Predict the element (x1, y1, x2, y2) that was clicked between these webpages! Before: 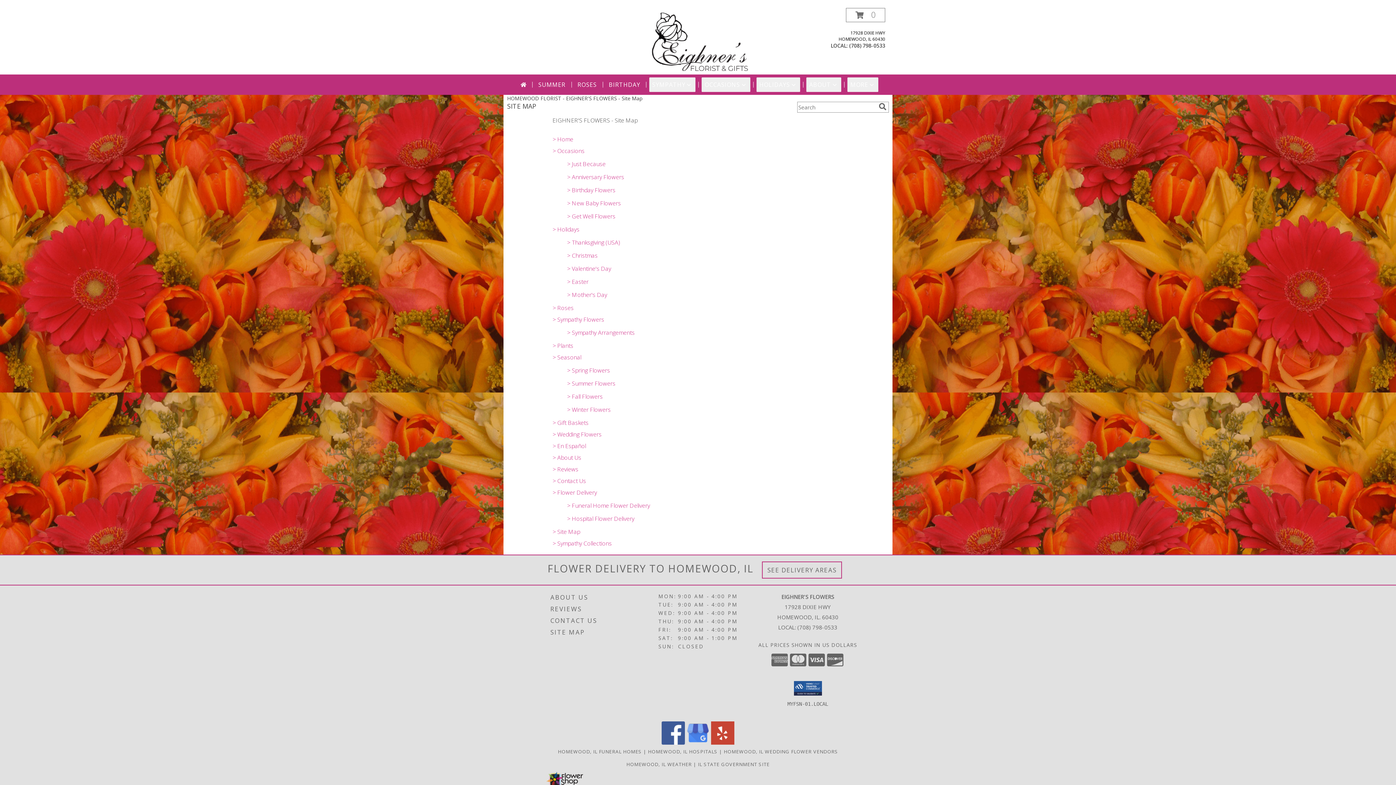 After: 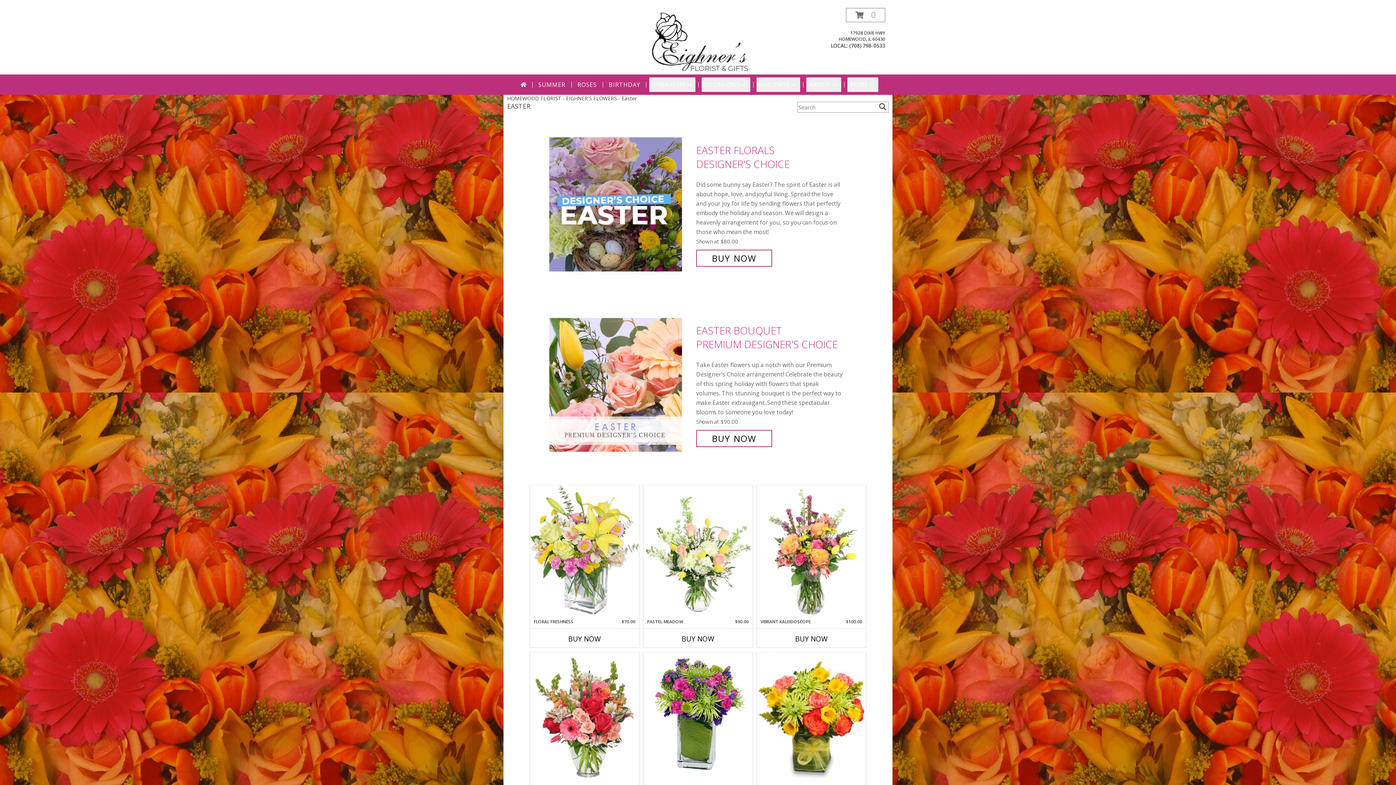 Action: bbox: (567, 277, 588, 285) label: > Easter